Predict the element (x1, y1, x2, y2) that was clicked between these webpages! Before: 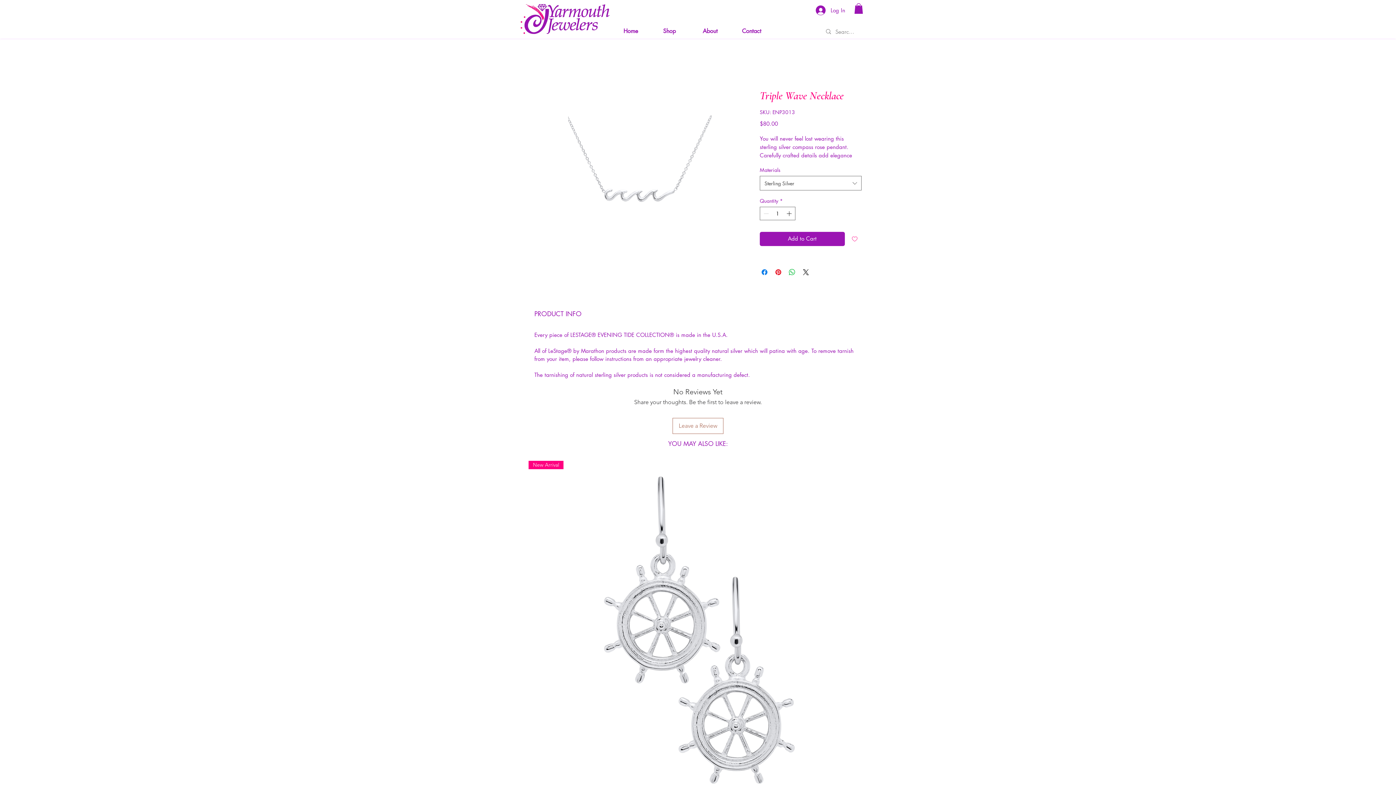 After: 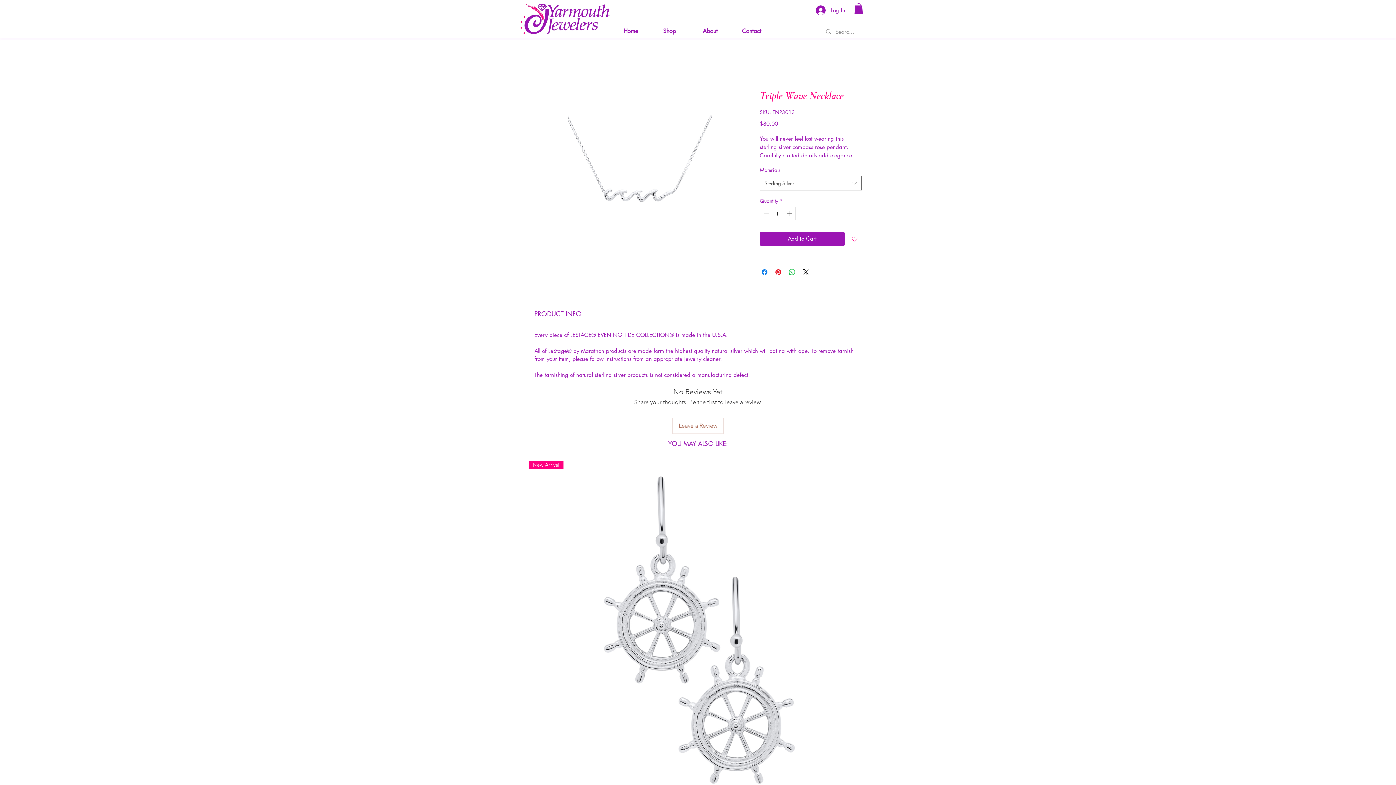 Action: label: Increment bbox: (785, 207, 794, 220)